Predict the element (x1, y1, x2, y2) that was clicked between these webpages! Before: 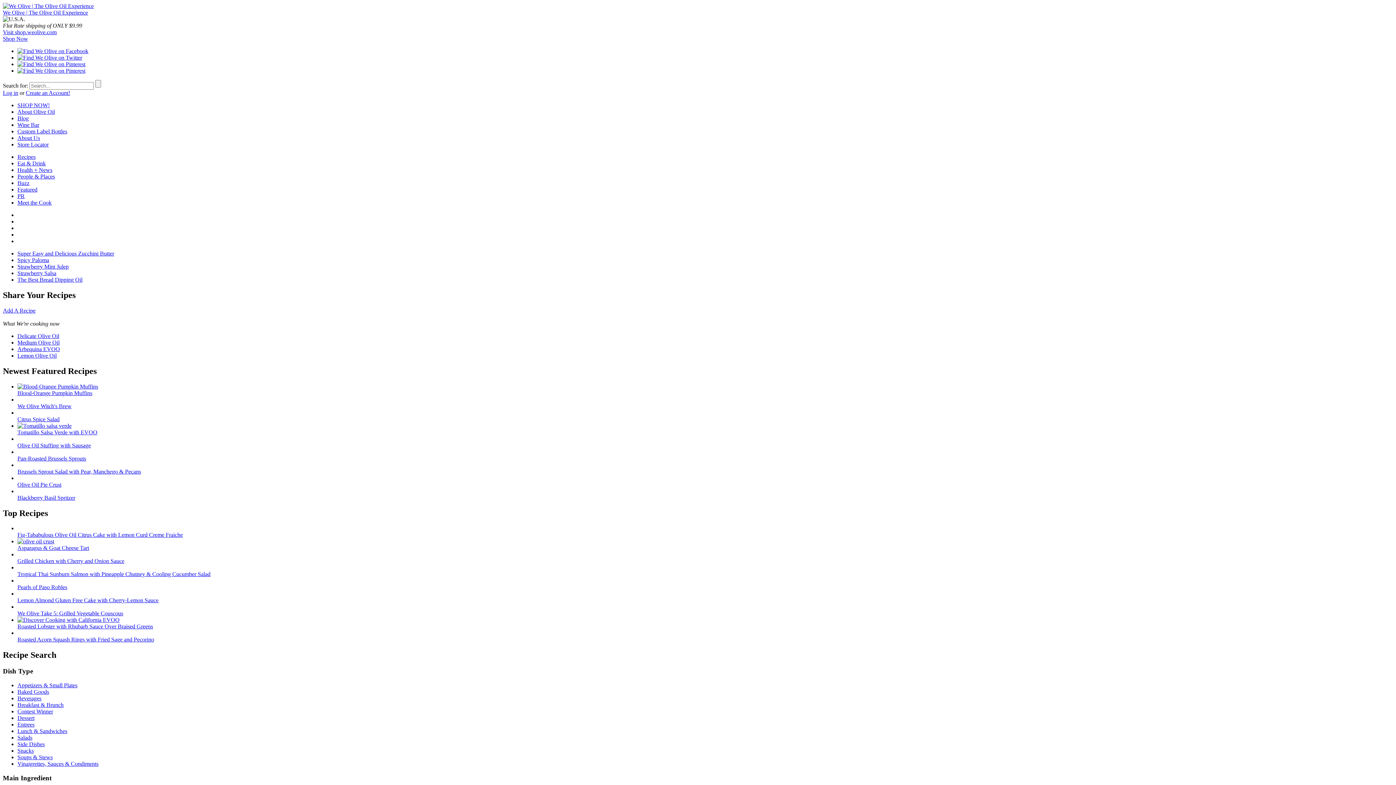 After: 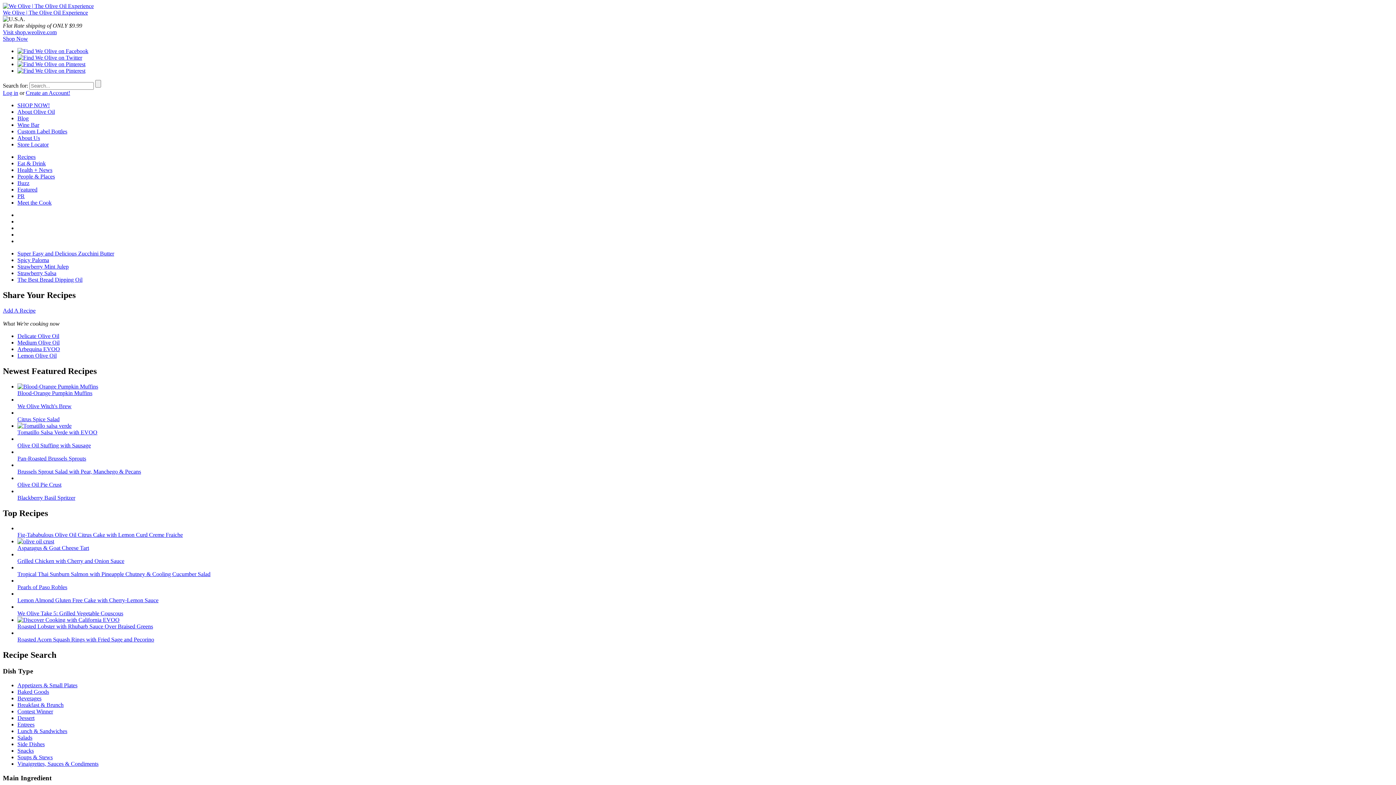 Action: bbox: (17, 708, 53, 714) label: Contest Winner